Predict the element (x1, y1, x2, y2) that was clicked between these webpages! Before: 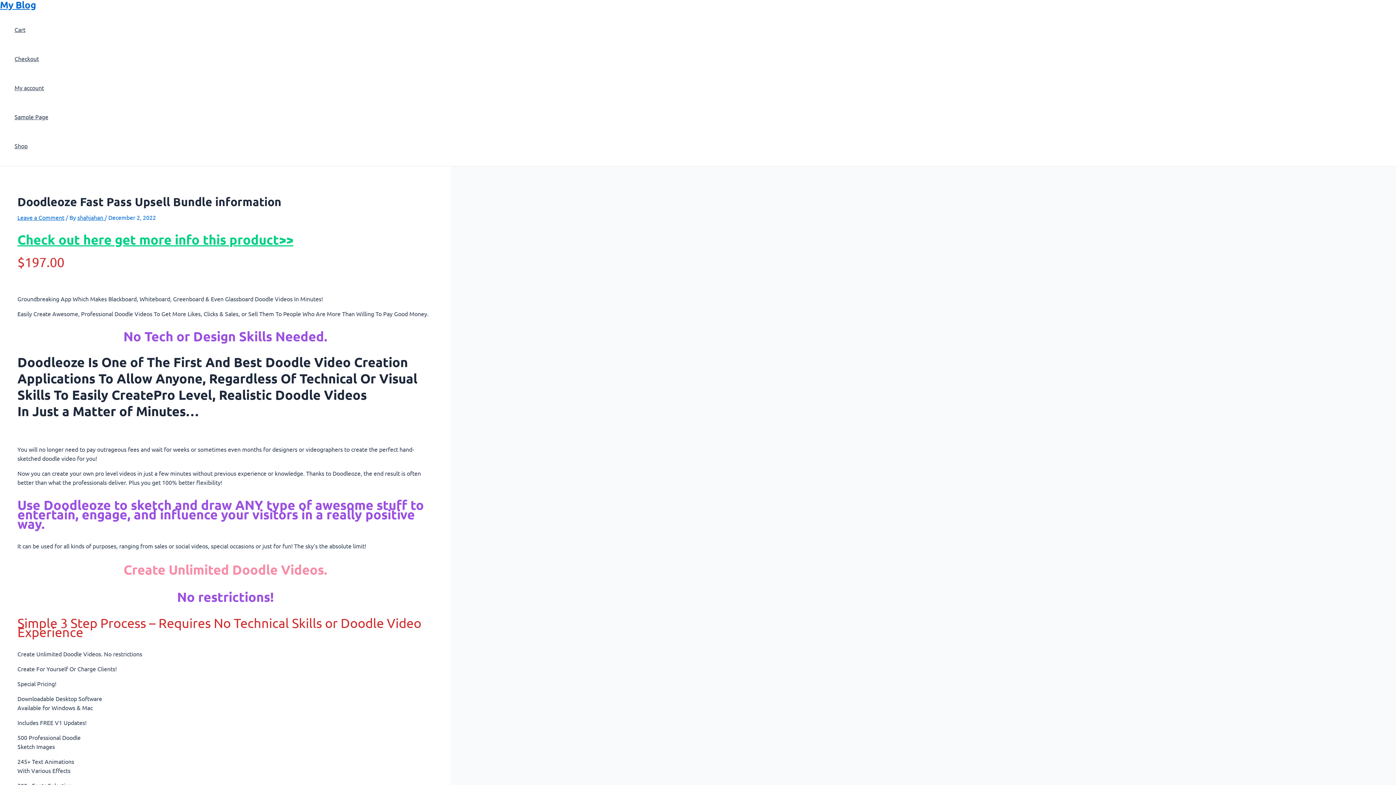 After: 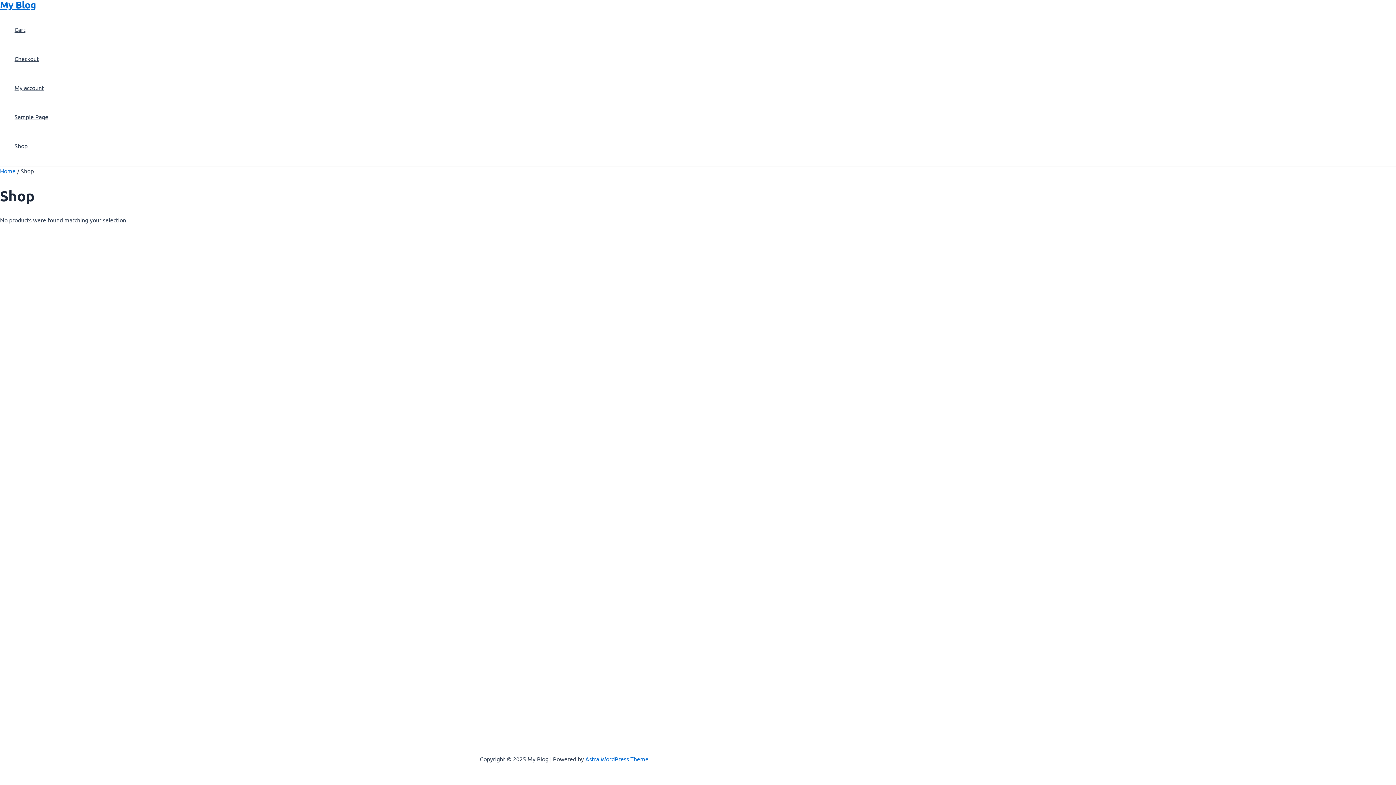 Action: bbox: (14, 131, 48, 160) label: Shop